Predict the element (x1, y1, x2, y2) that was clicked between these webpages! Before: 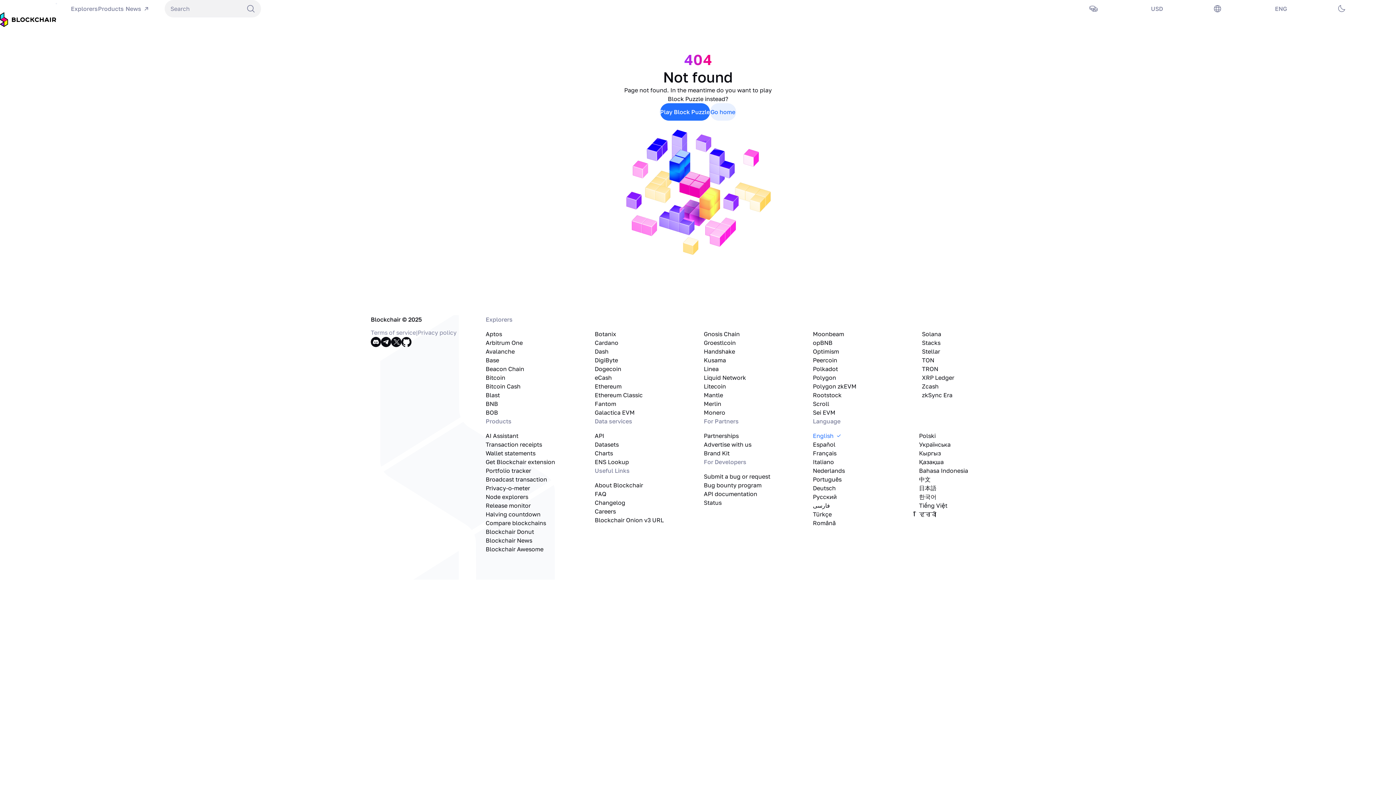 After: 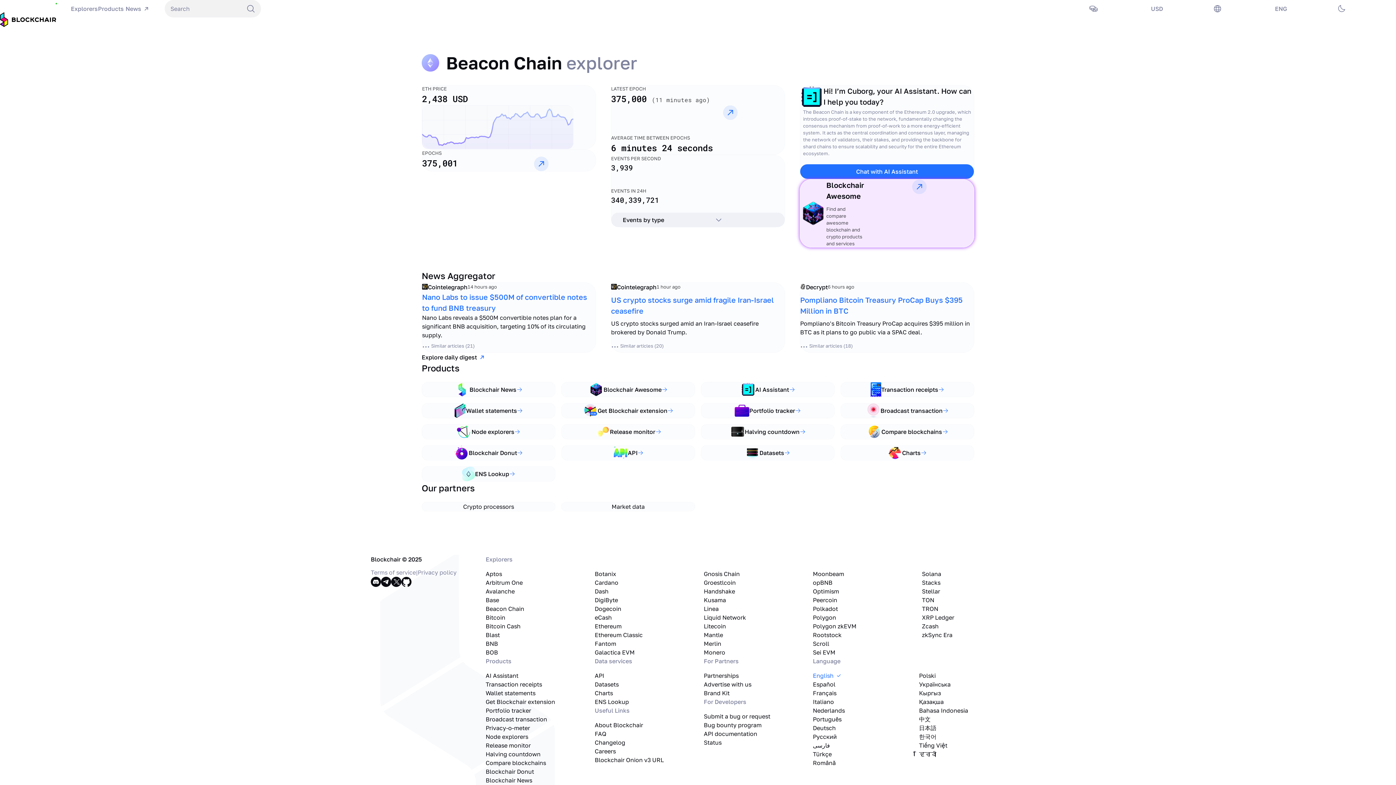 Action: label: Beacon Chain bbox: (485, 364, 524, 373)